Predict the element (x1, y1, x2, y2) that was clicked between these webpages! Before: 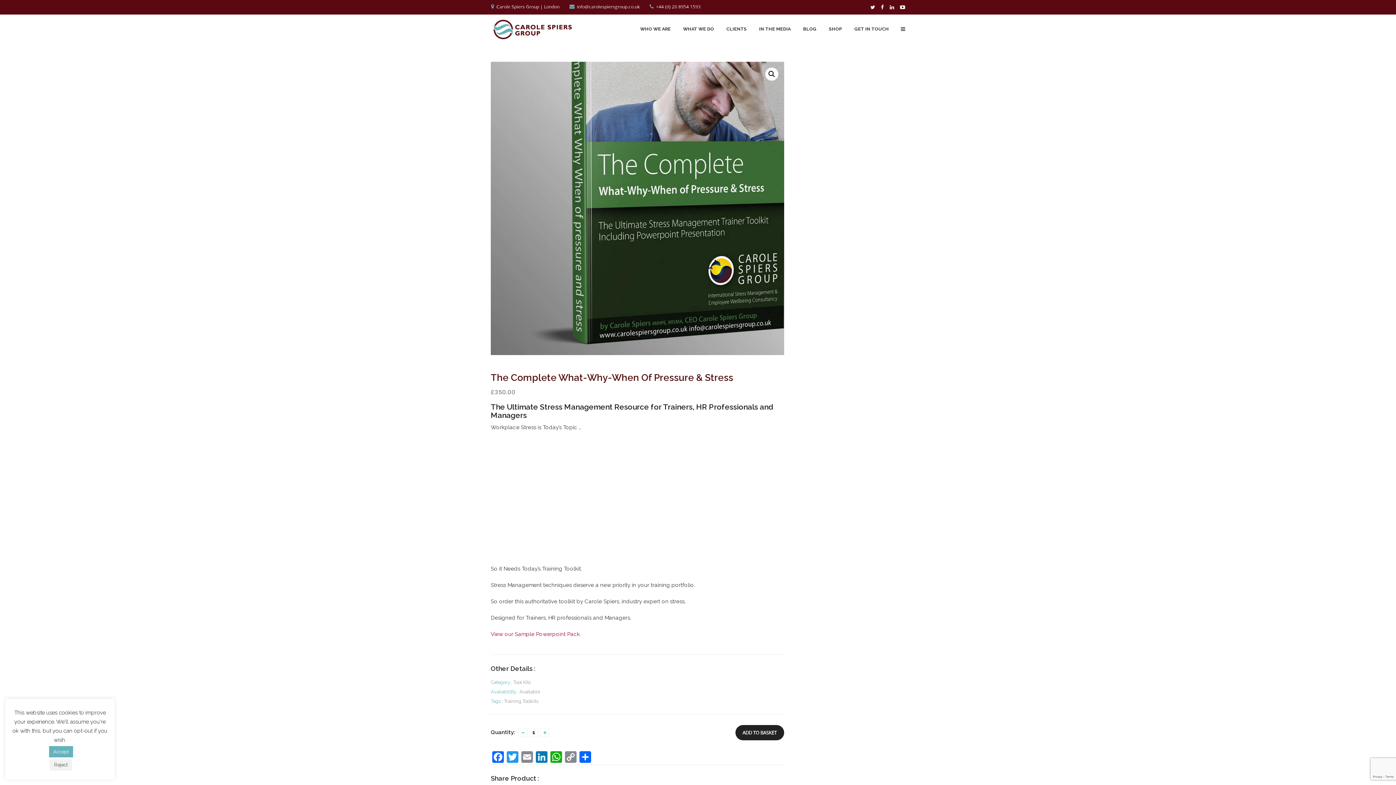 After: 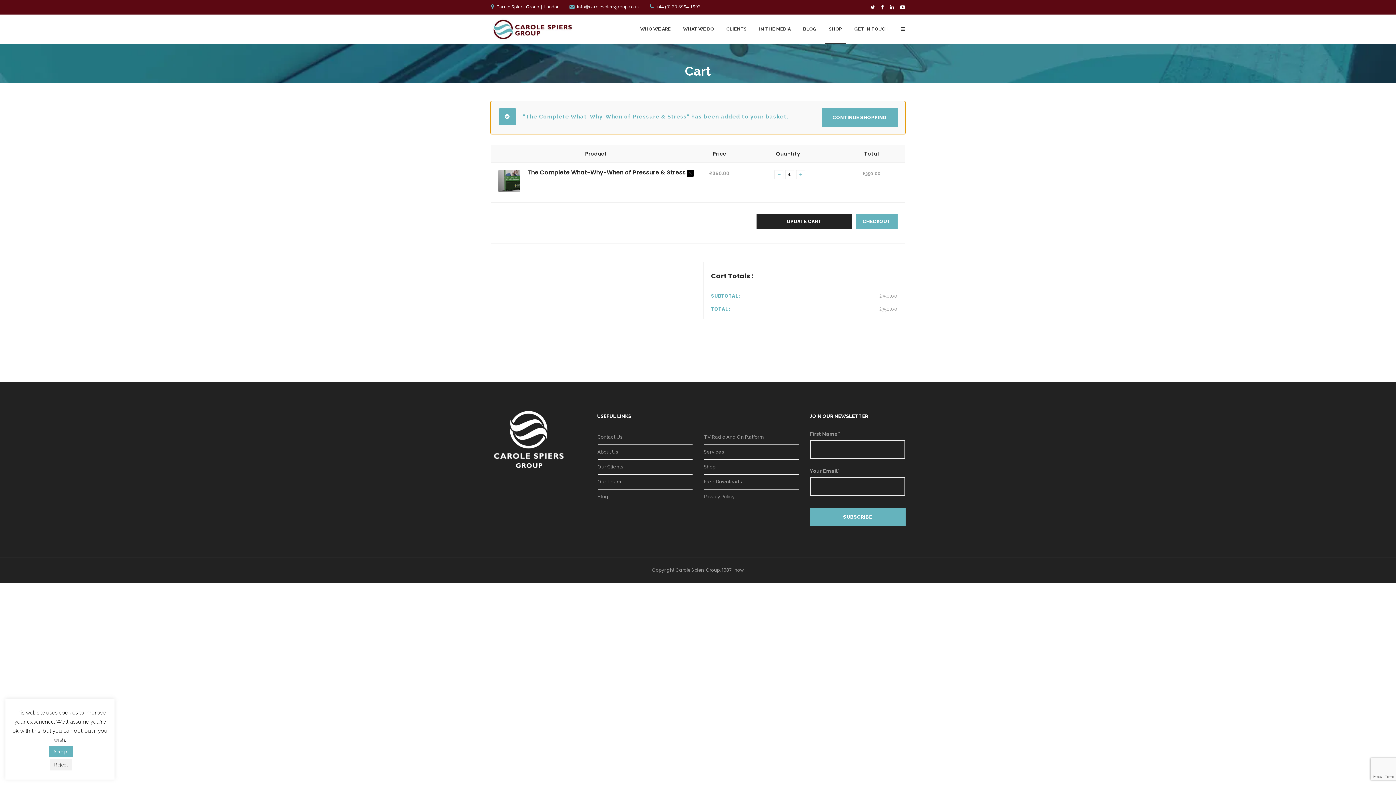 Action: bbox: (735, 725, 784, 740) label: ADD TO BASKET